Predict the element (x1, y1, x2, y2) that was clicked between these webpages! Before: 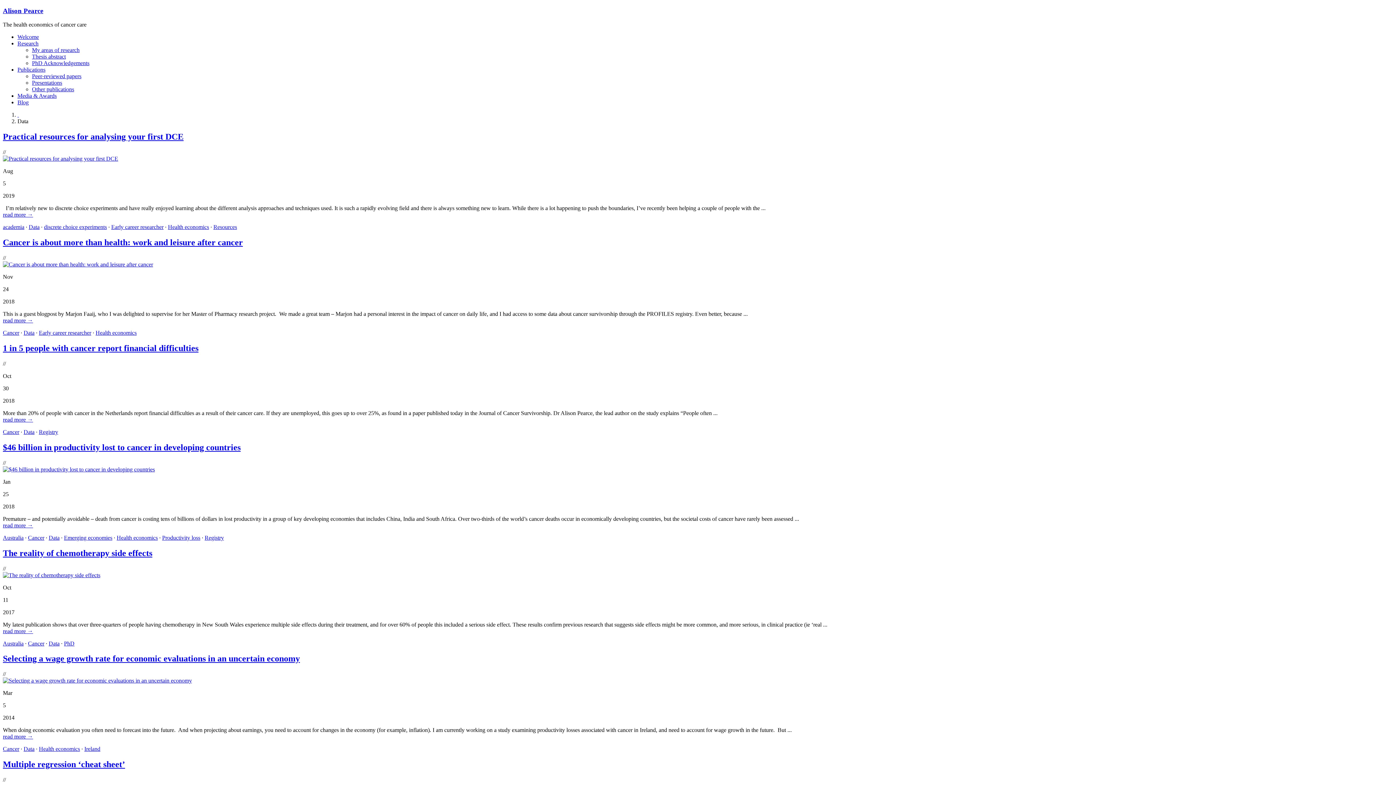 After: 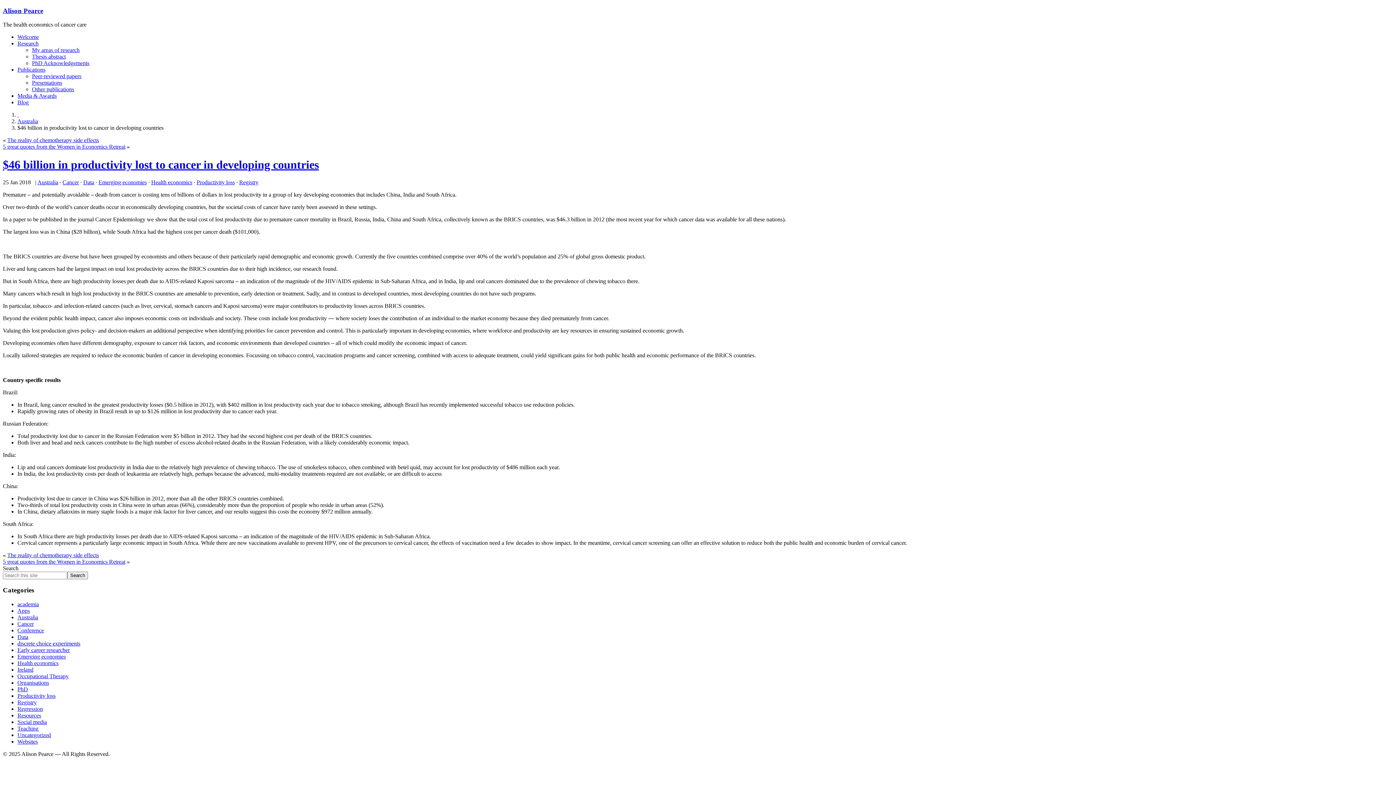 Action: bbox: (2, 466, 154, 472)